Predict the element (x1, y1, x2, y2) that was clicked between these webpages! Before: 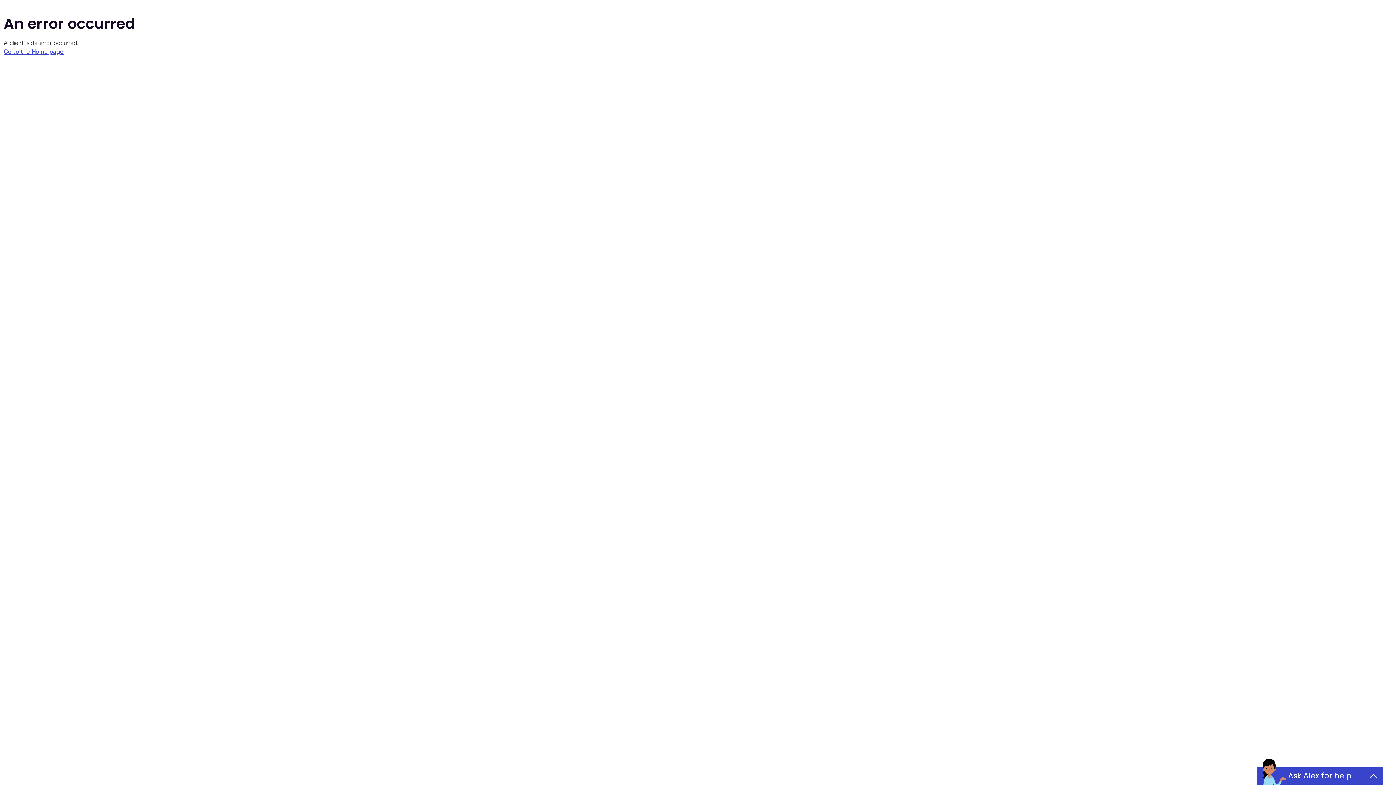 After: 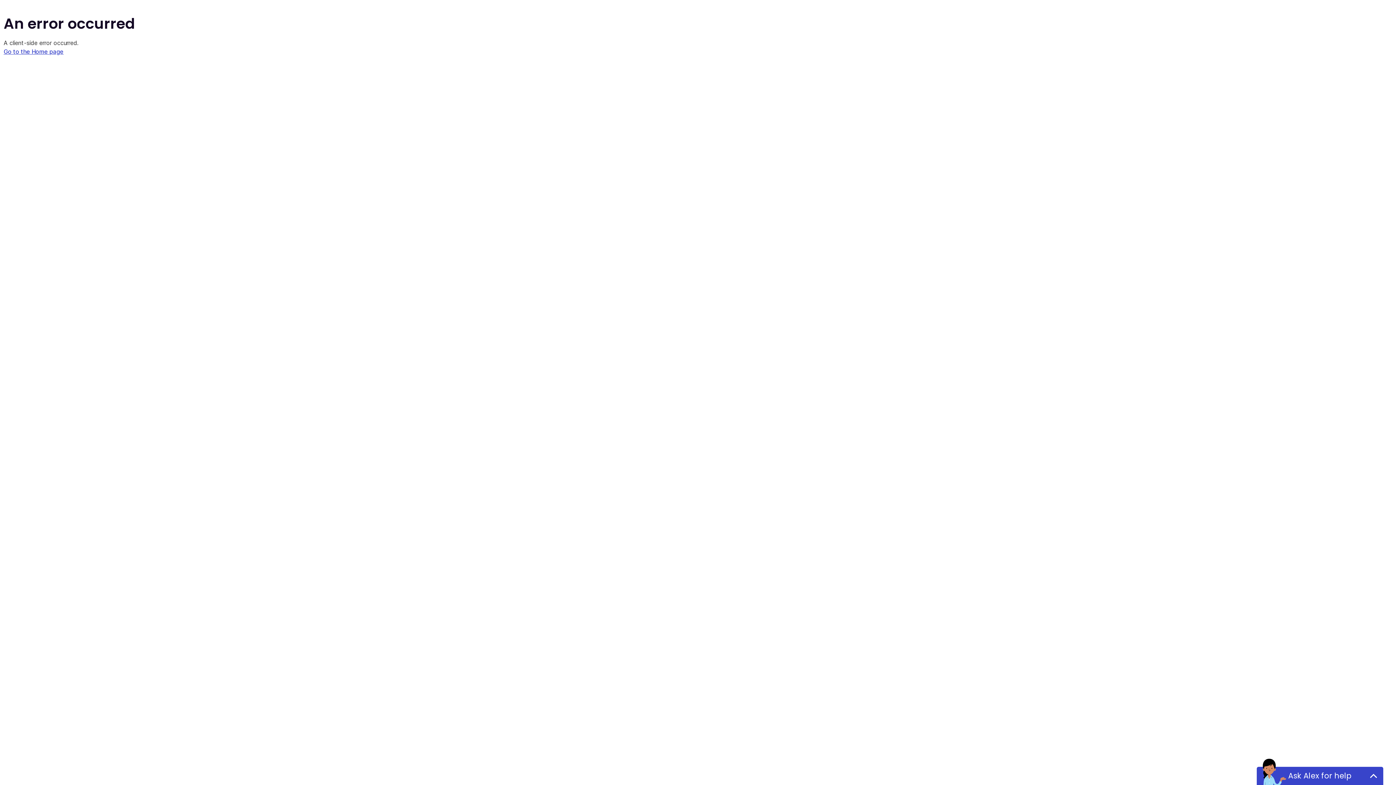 Action: bbox: (3, 48, 63, 55) label: Go to the Home page